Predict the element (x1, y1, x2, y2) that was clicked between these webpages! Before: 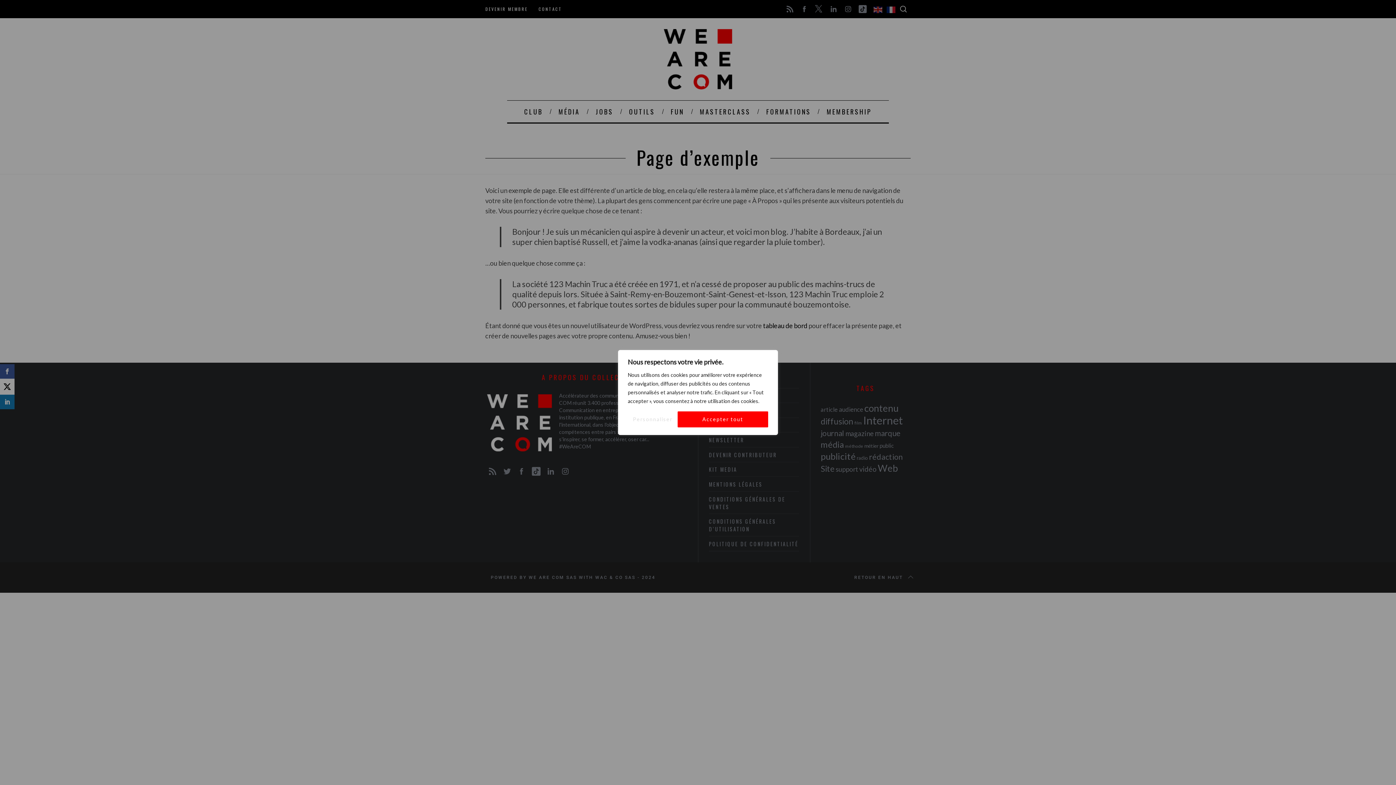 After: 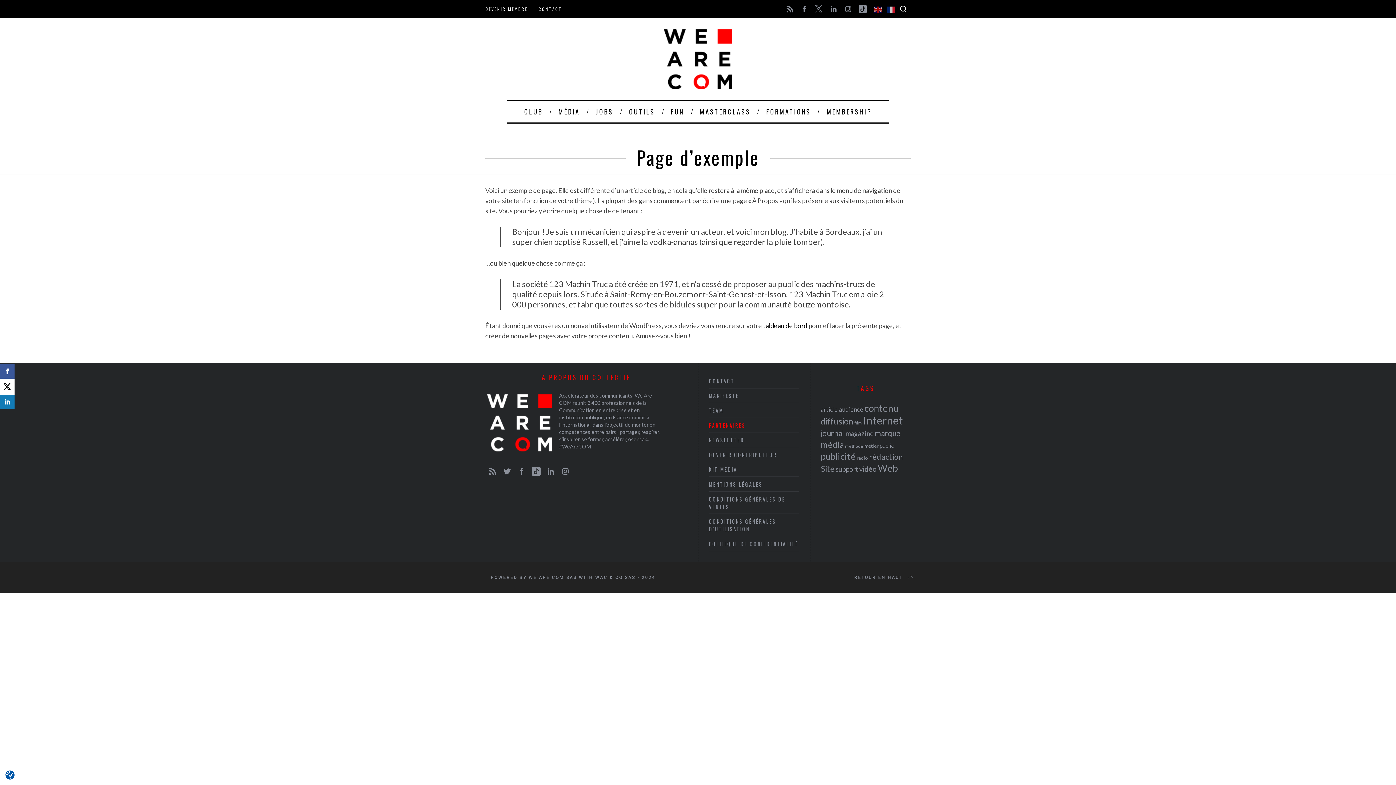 Action: label: Accepter tout bbox: (677, 411, 768, 427)